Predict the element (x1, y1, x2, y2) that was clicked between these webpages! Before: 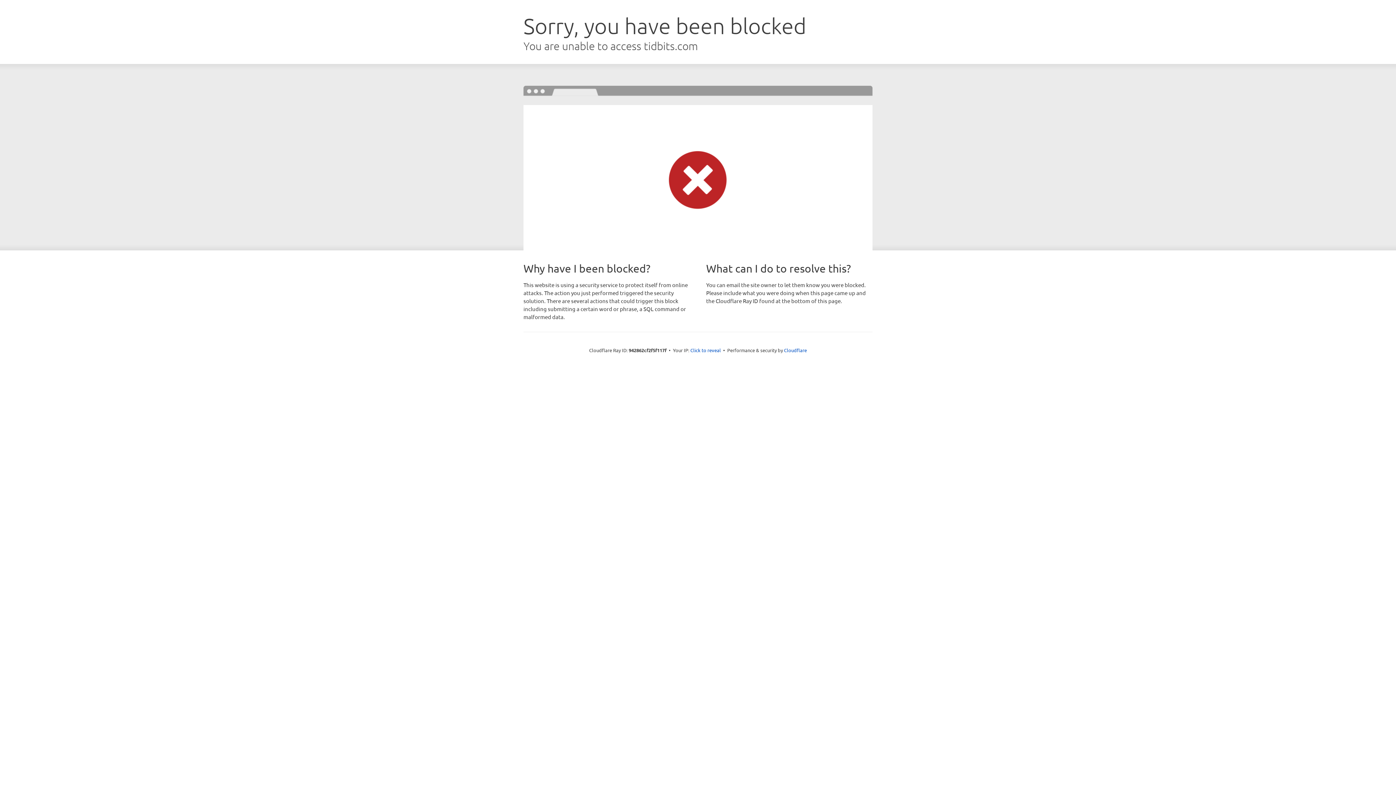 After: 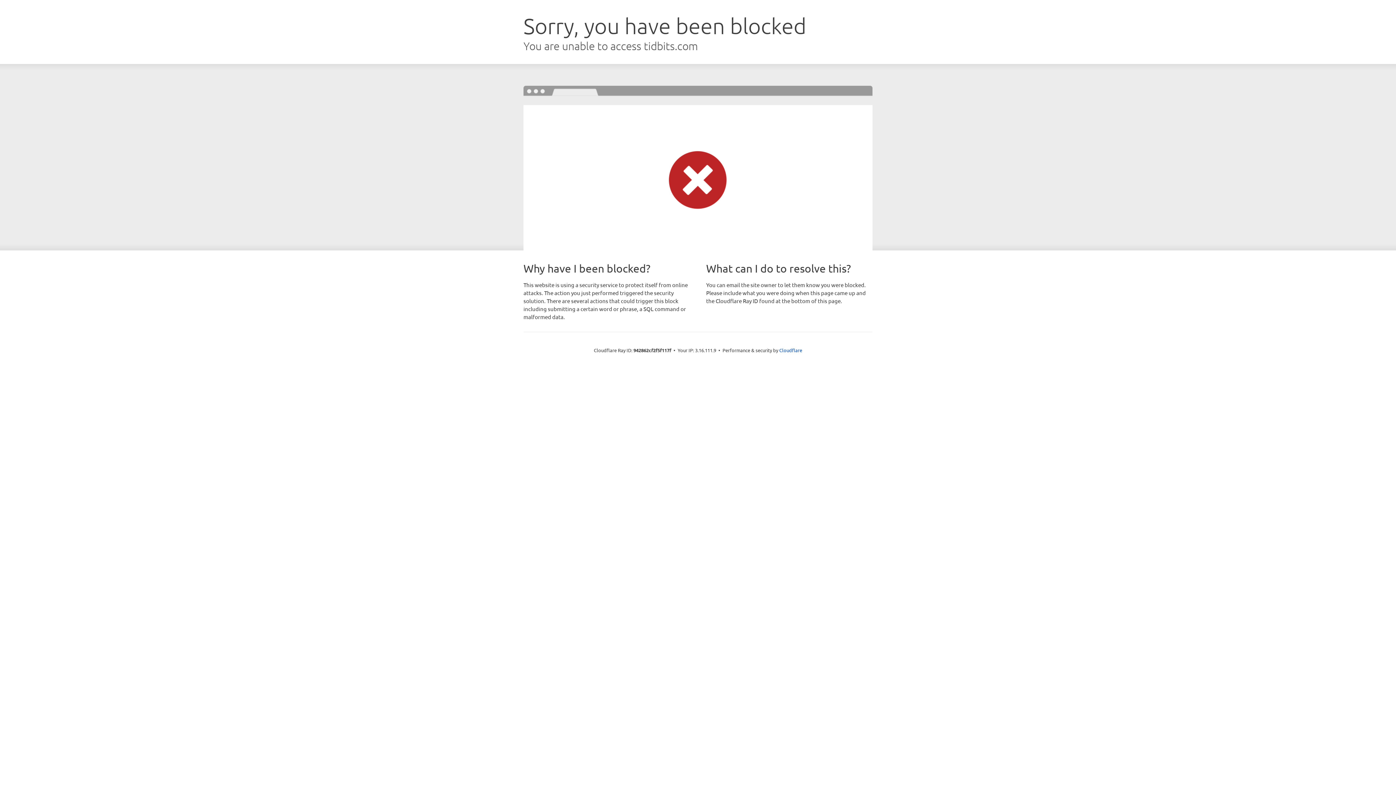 Action: label: Click to reveal bbox: (690, 346, 721, 353)